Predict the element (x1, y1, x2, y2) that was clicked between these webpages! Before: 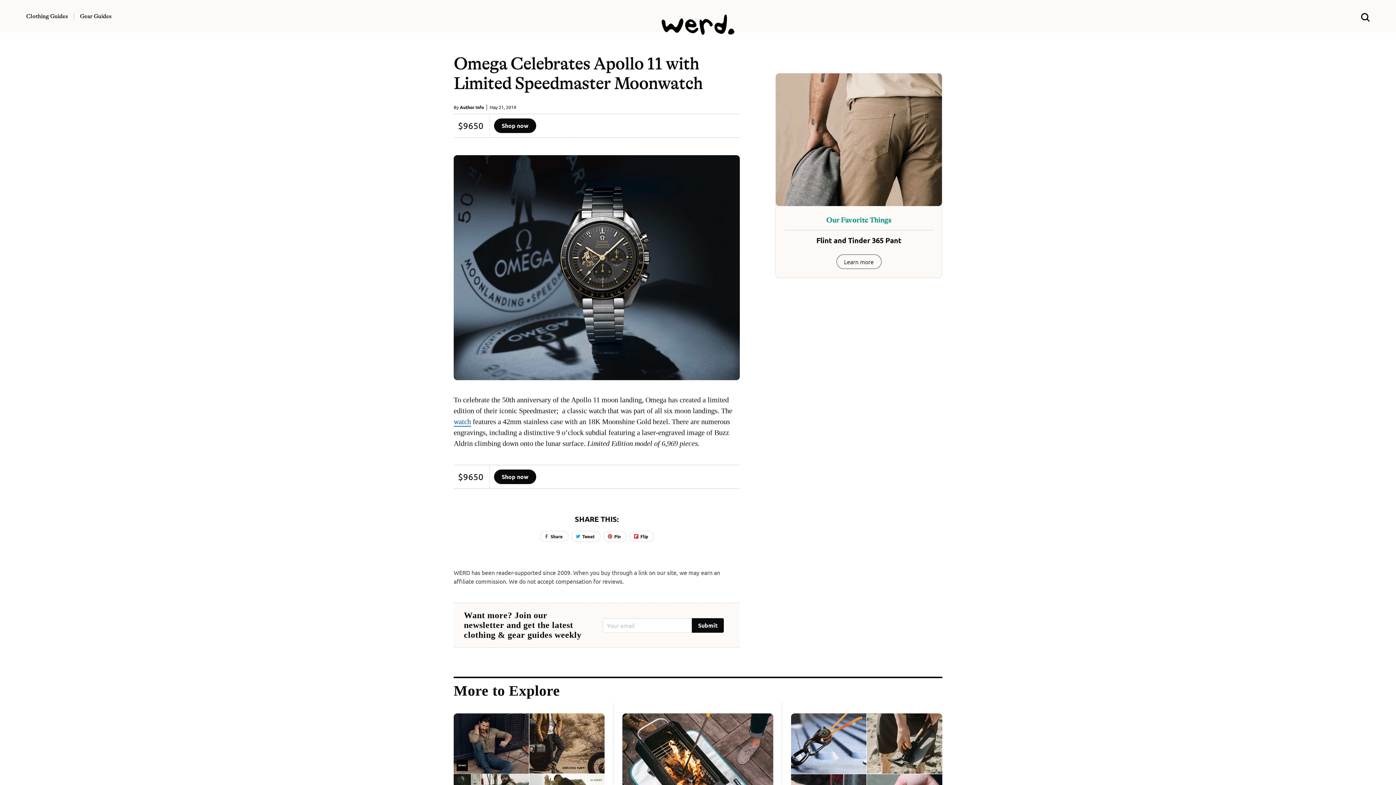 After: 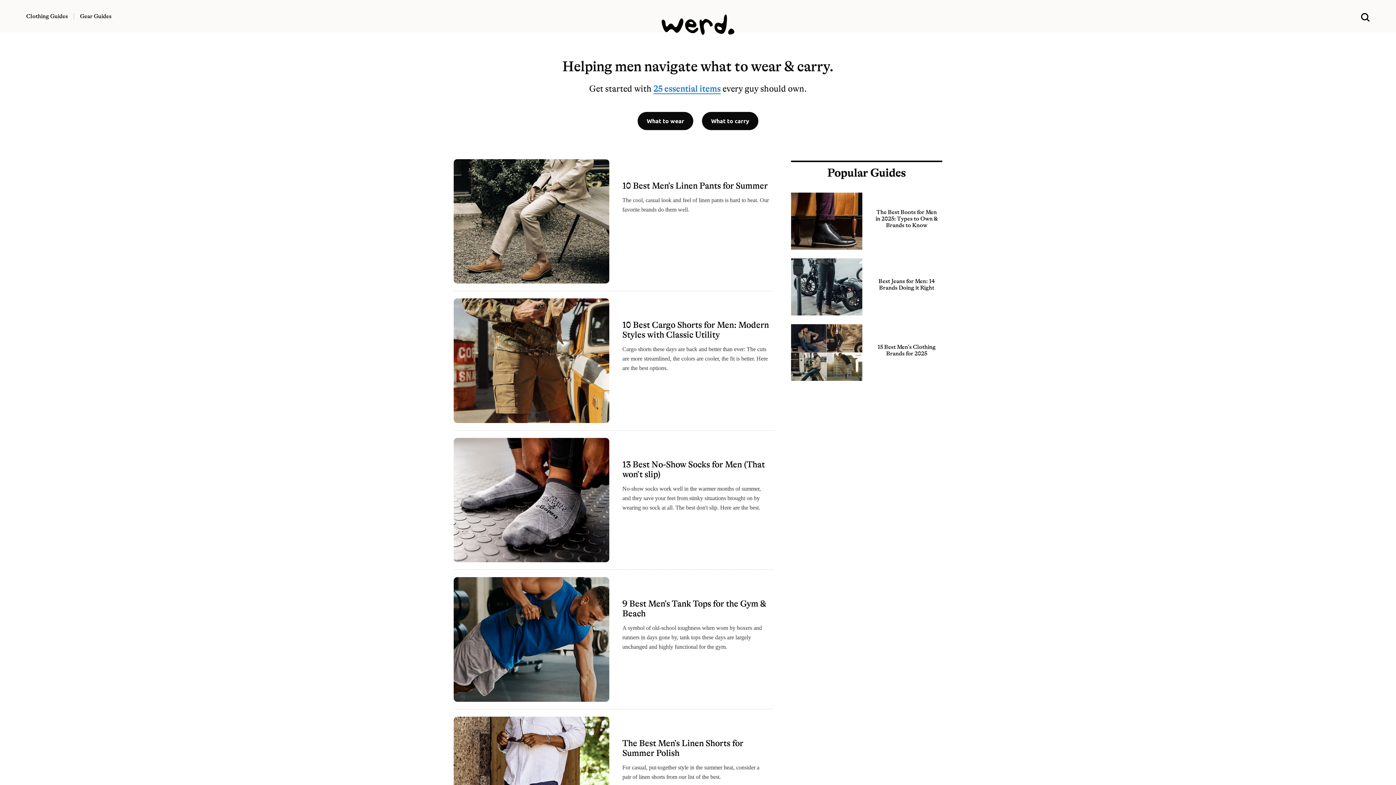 Action: bbox: (661, 12, 734, 19)